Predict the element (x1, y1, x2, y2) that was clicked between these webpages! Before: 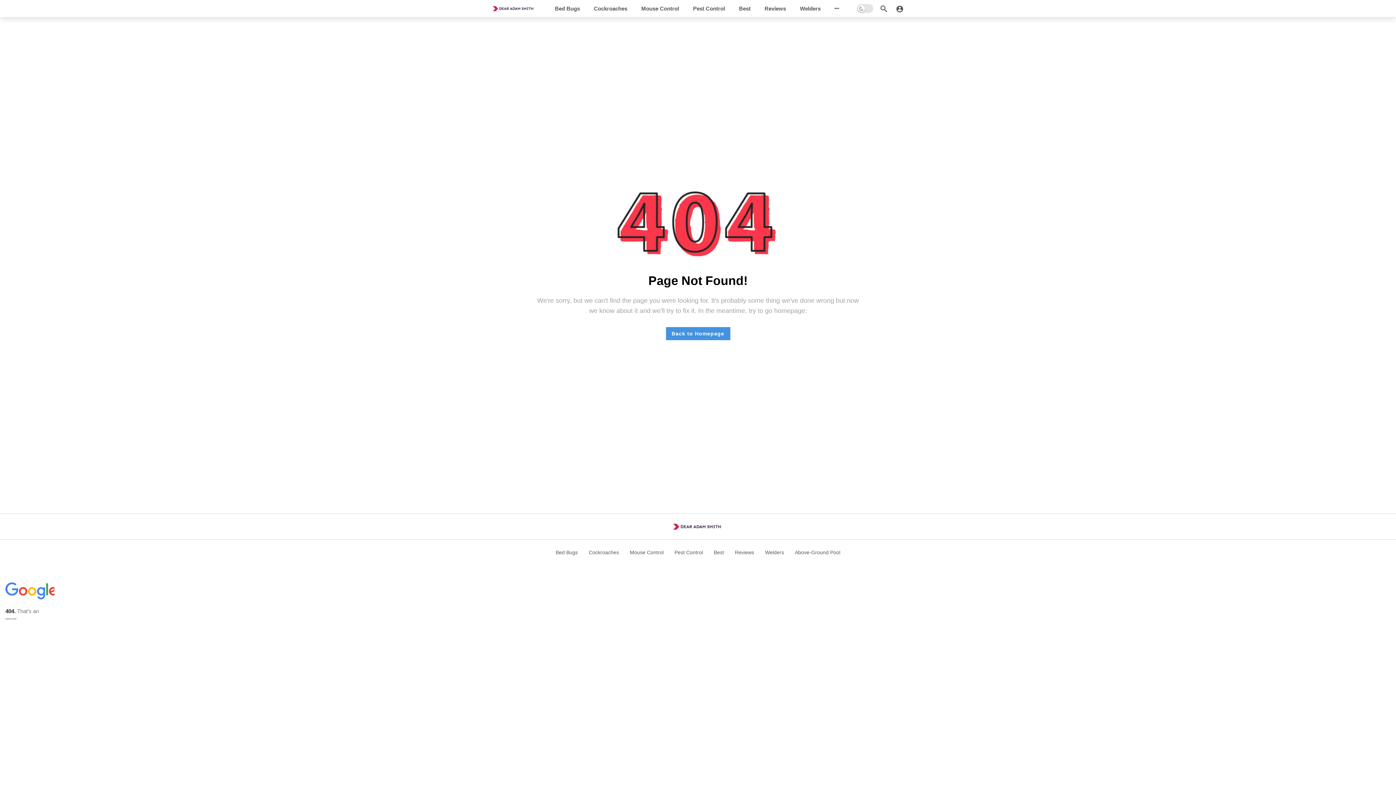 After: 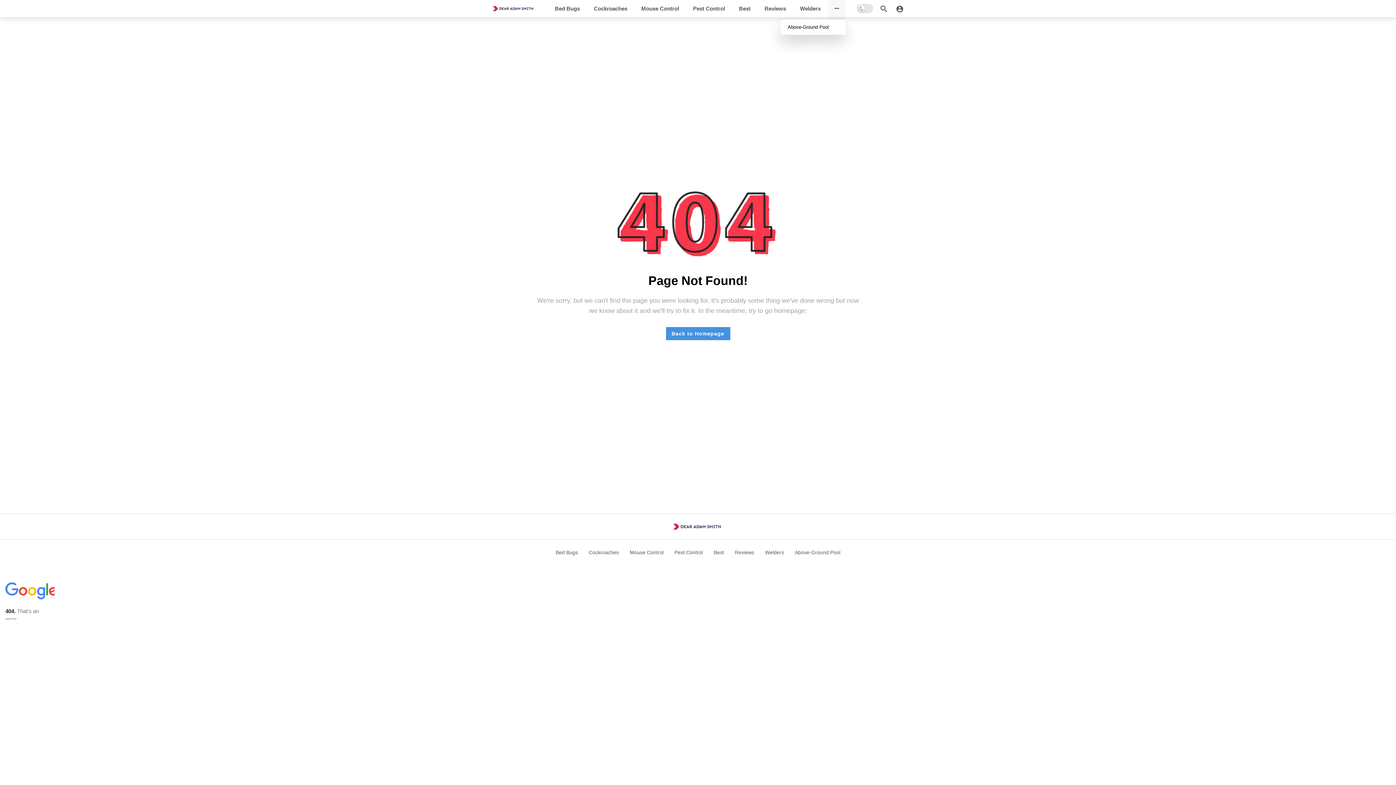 Action: bbox: (827, -2, 846, 19)